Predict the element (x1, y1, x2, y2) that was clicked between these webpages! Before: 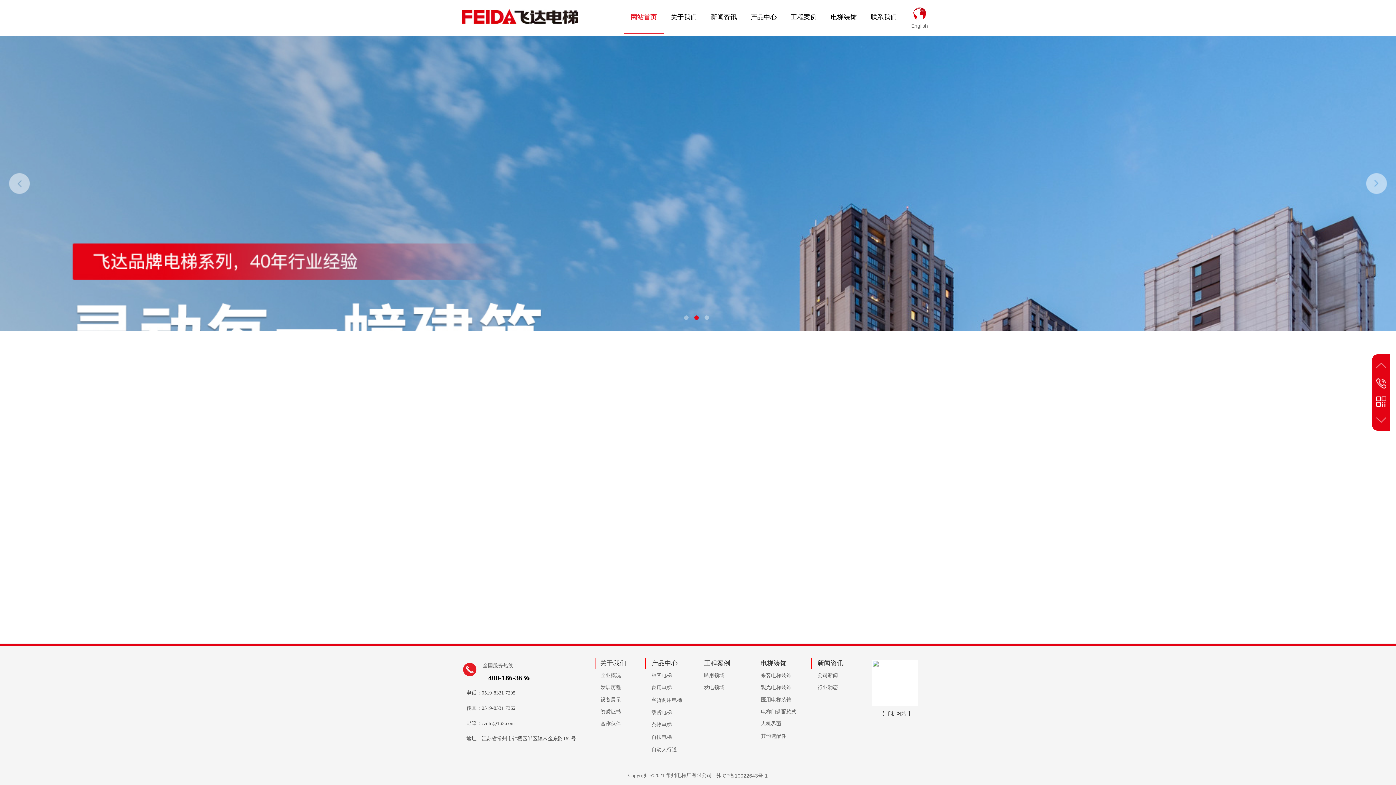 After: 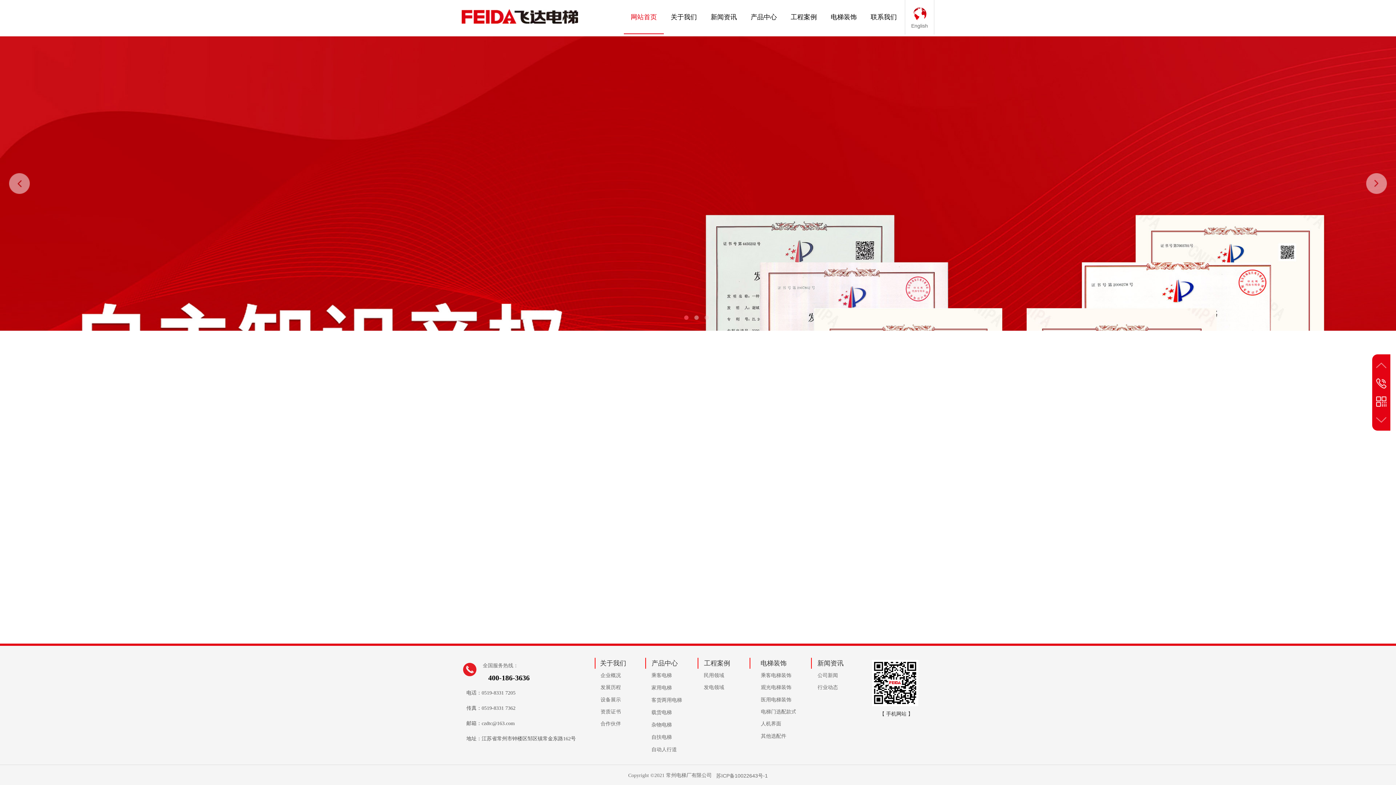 Action: bbox: (625, 0, 662, 34) label: 网站首页